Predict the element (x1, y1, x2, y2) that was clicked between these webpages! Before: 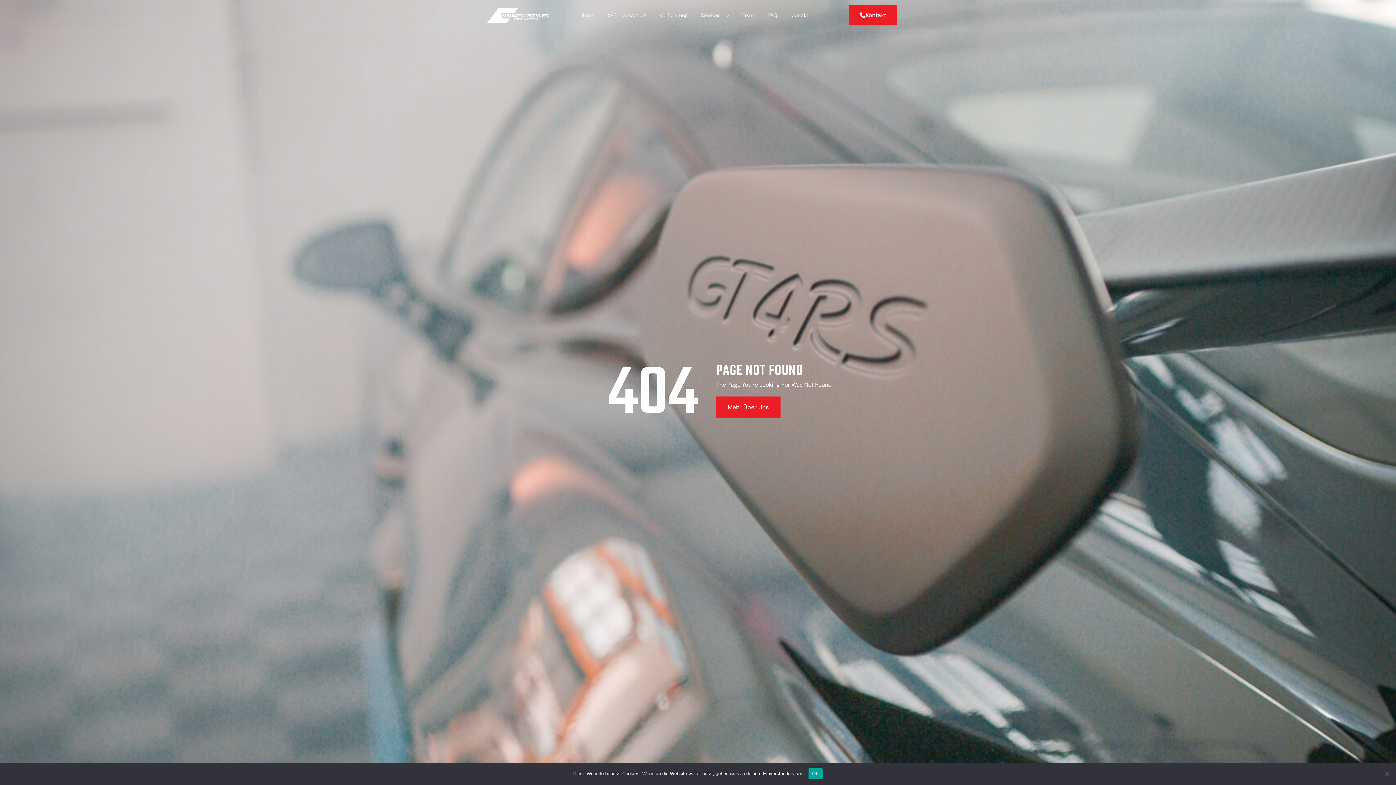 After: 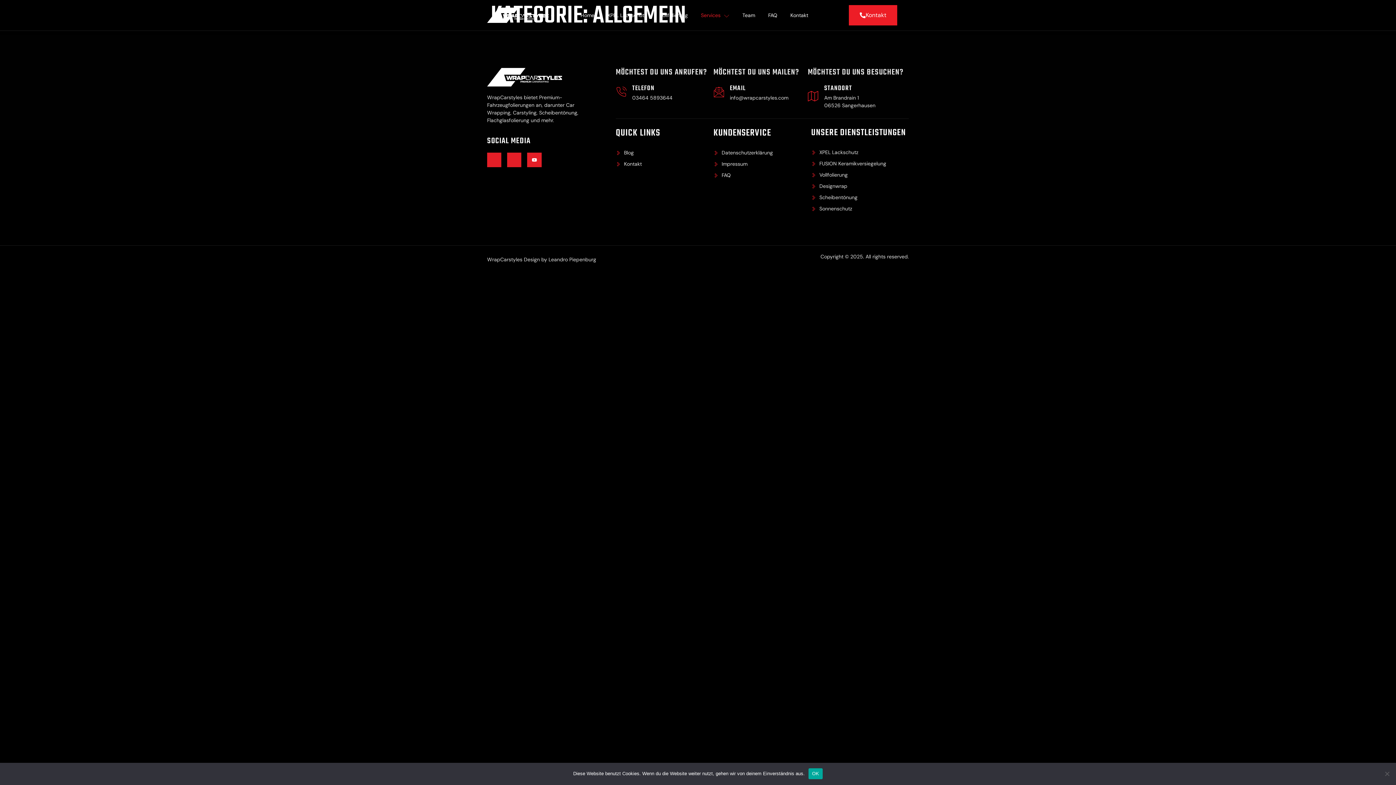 Action: label: Services bbox: (694, 0, 736, 30)